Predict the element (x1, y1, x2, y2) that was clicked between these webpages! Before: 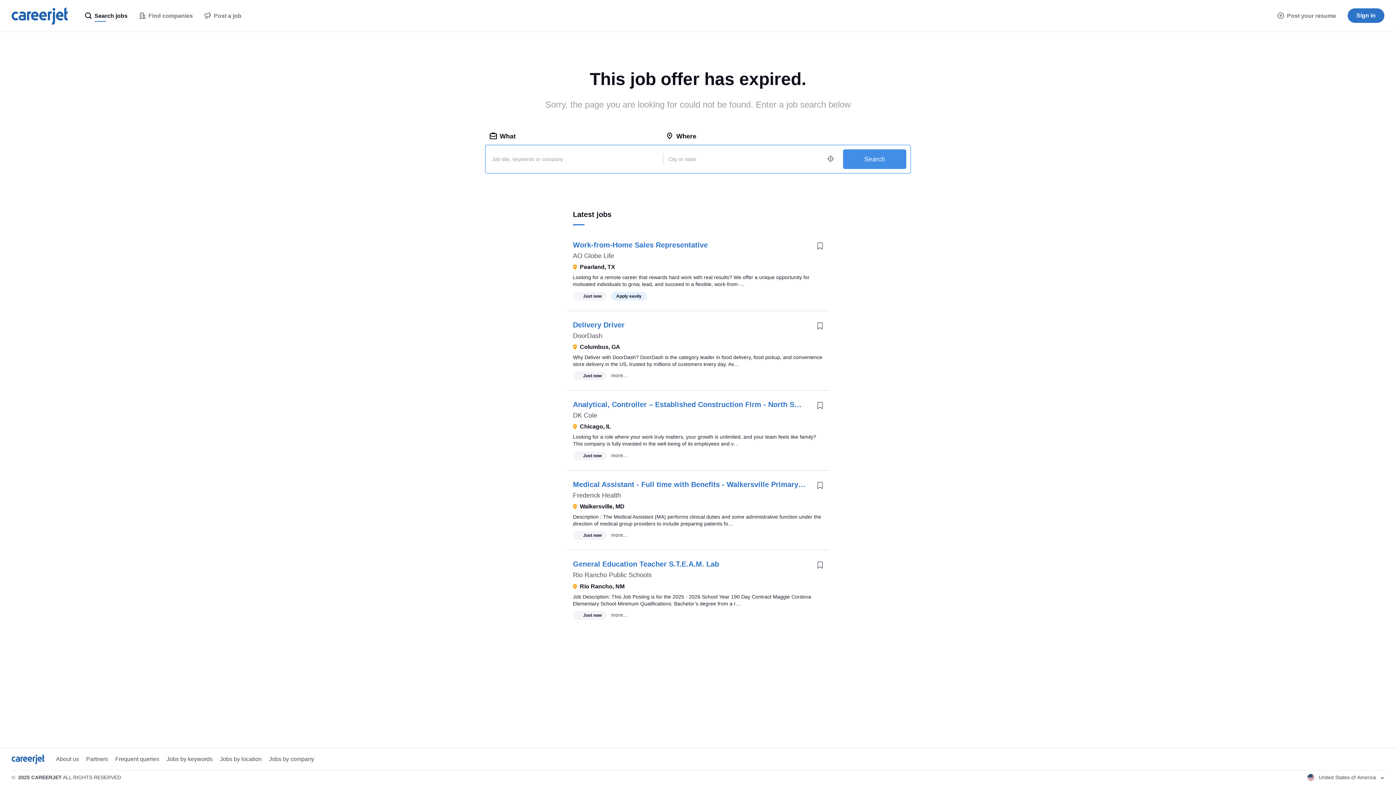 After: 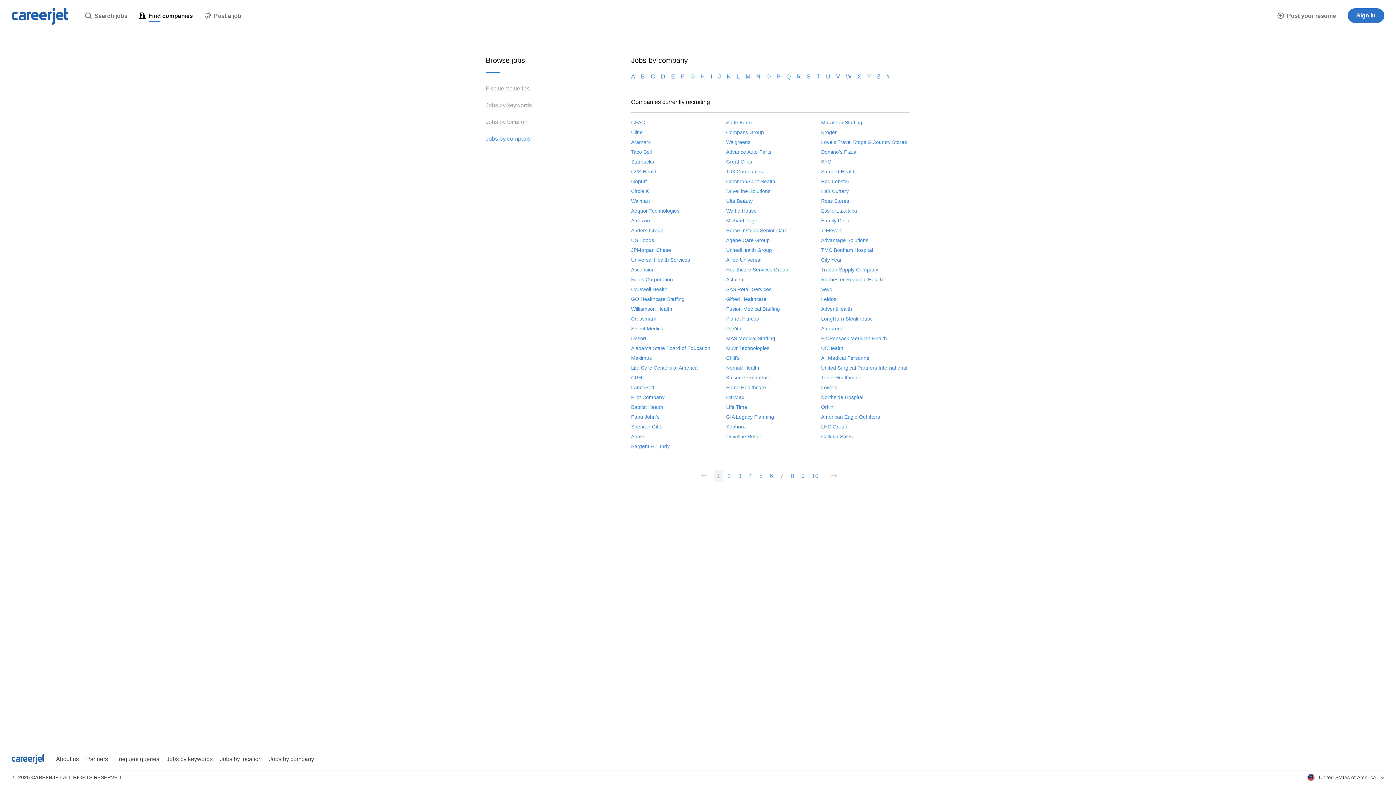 Action: label: Jobs by company bbox: (269, 755, 314, 763)